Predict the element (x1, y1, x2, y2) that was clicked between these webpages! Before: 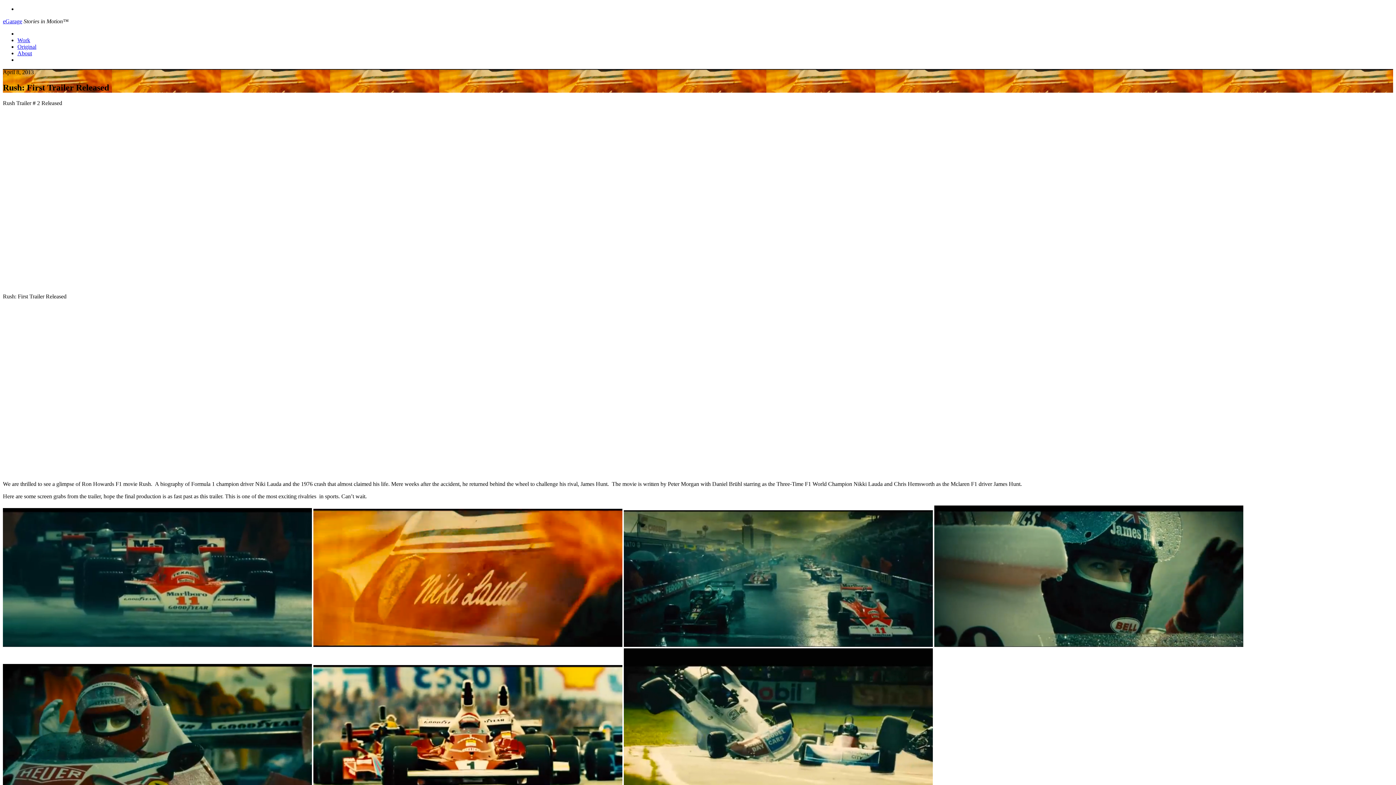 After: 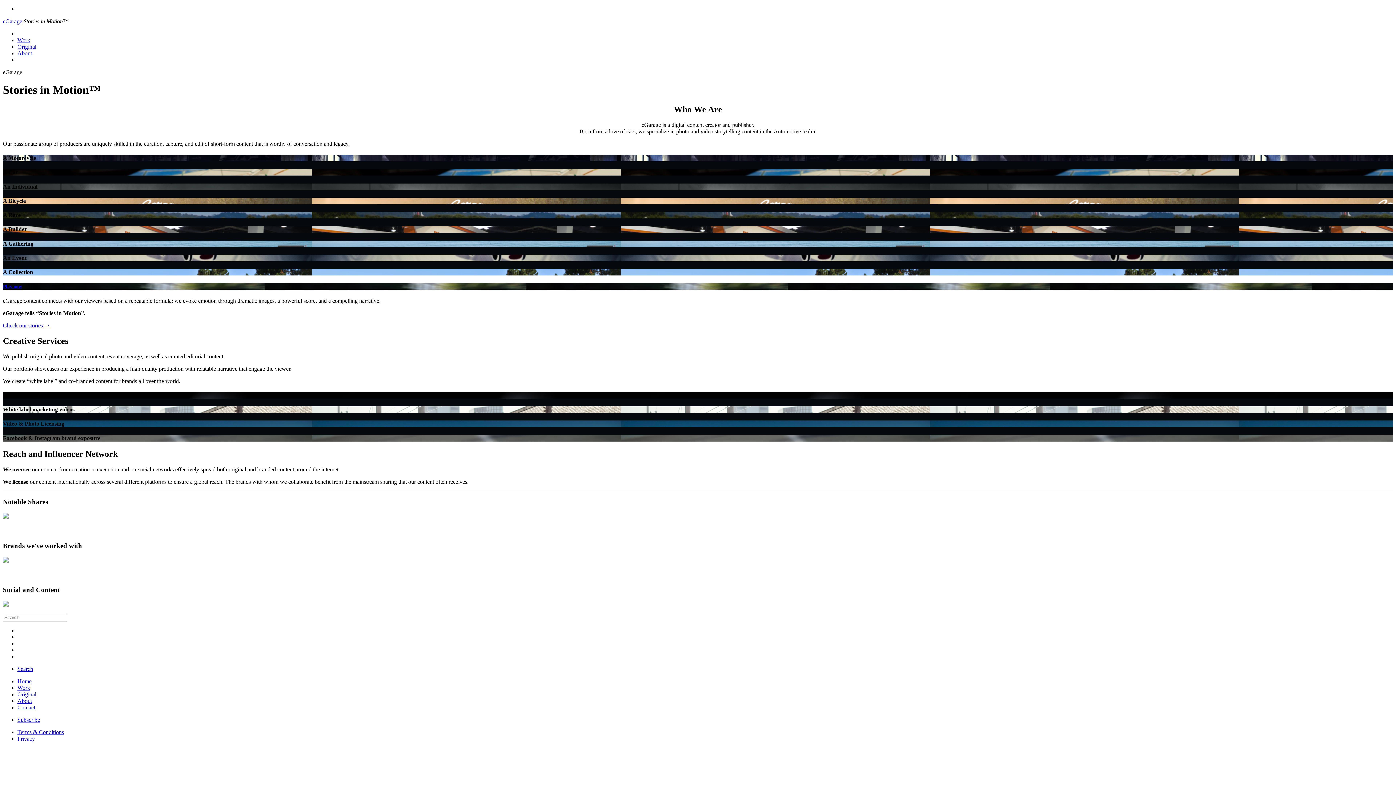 Action: bbox: (17, 50, 32, 56) label: About